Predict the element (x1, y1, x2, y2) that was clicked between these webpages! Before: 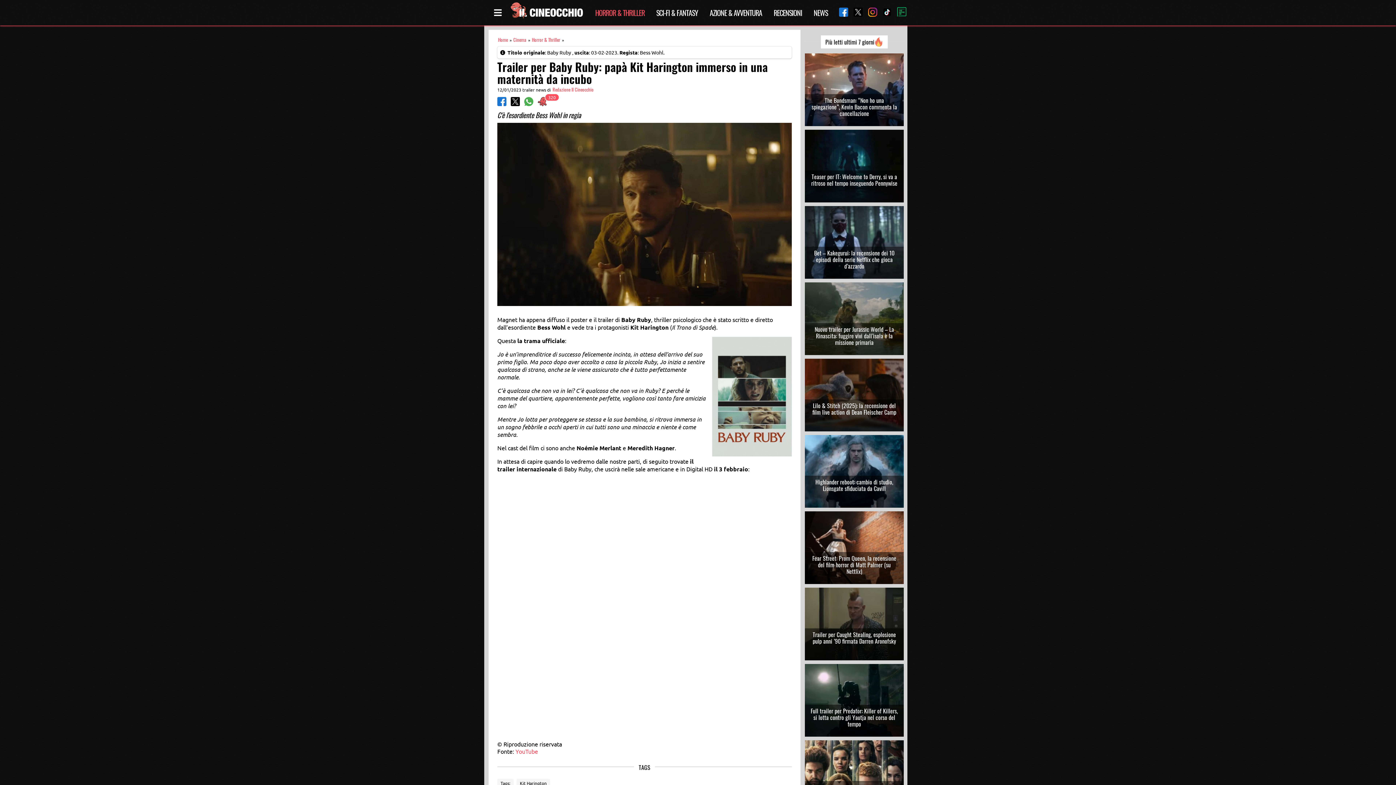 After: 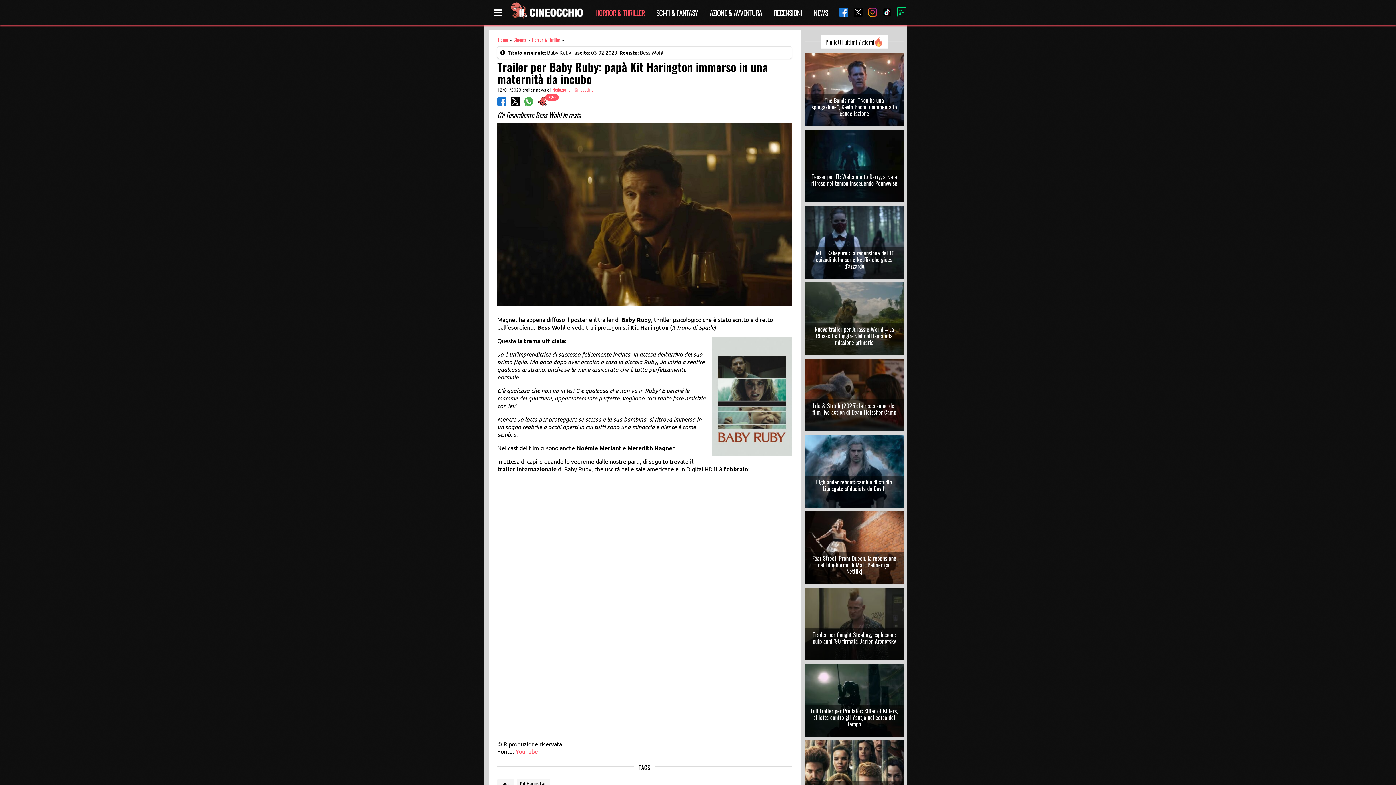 Action: bbox: (877, 7, 892, 17)